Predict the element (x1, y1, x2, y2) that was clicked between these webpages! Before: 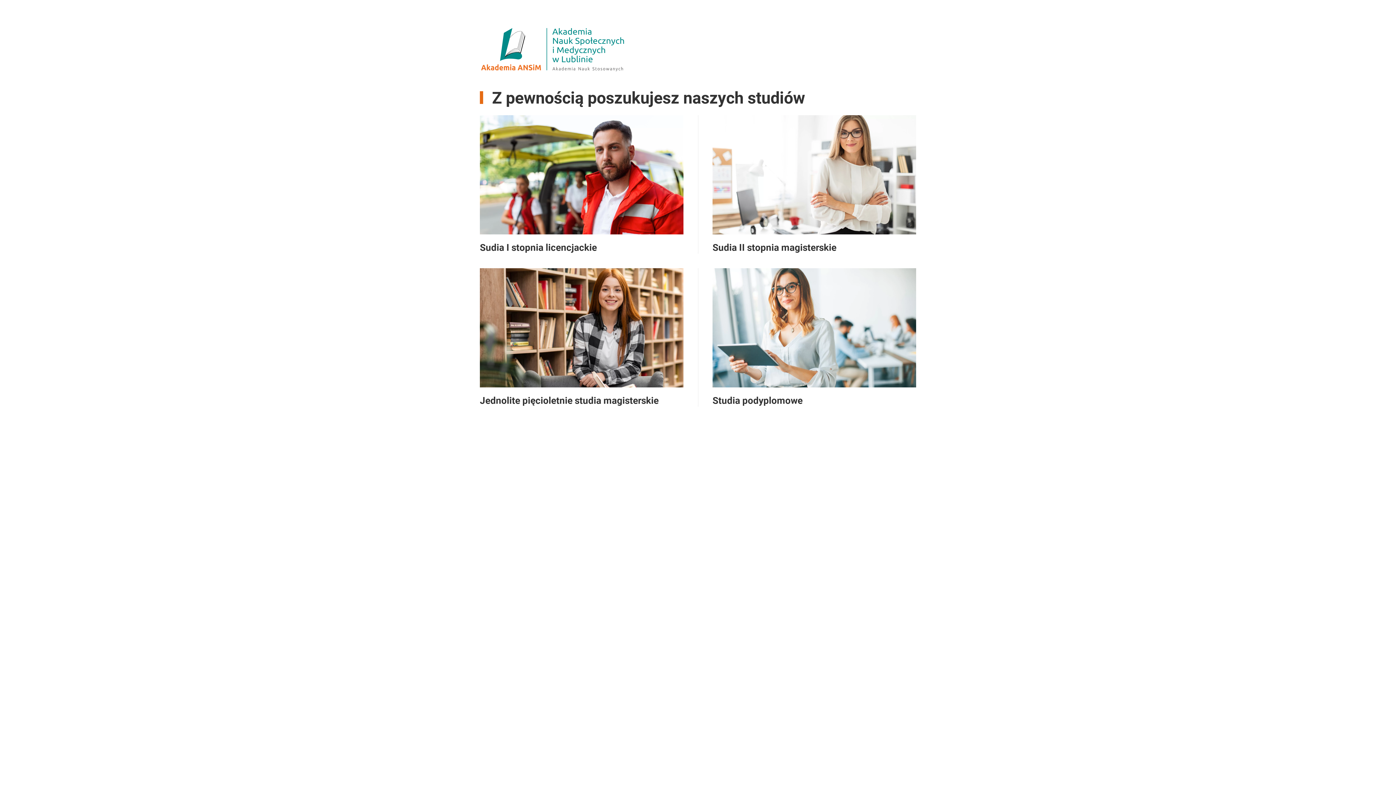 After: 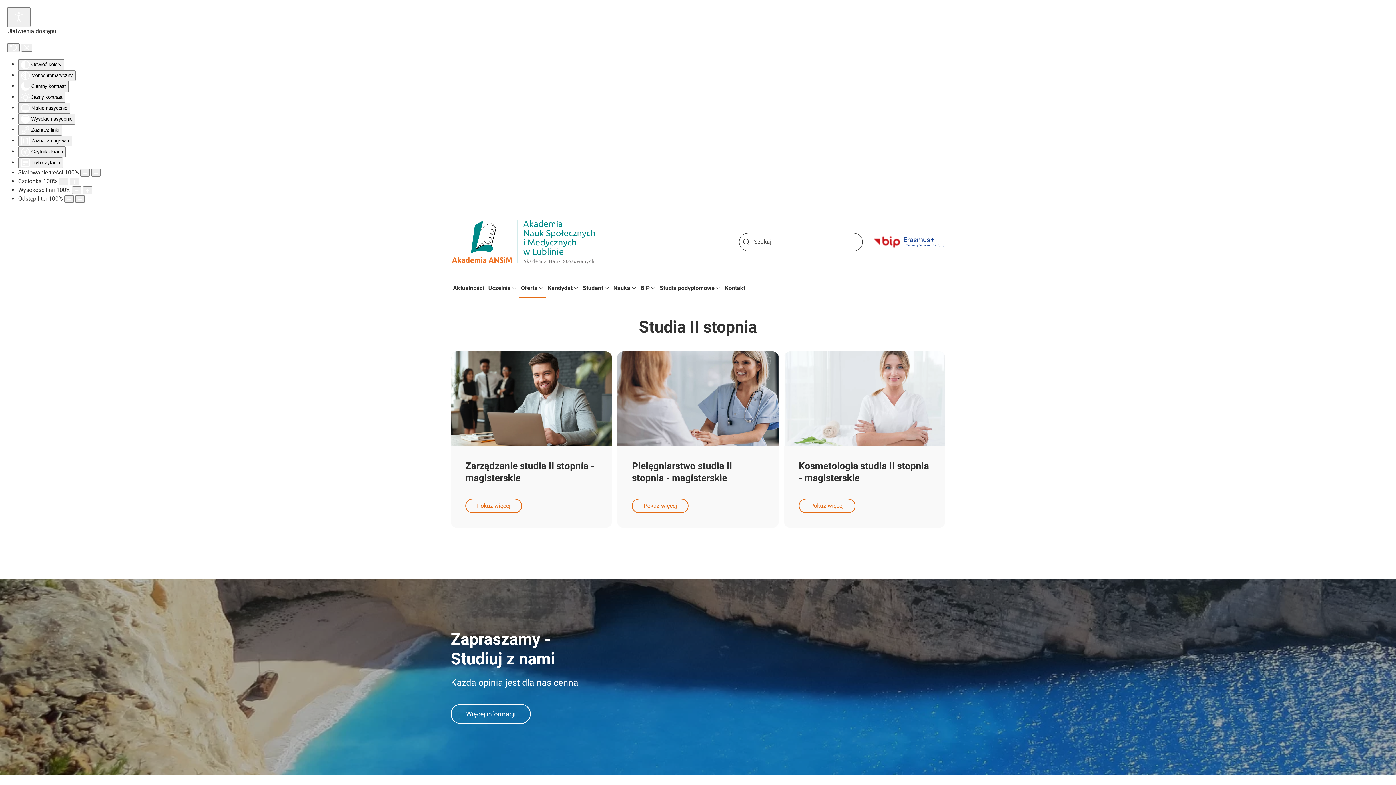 Action: bbox: (712, 115, 916, 253) label: Studia drugiego stopnia